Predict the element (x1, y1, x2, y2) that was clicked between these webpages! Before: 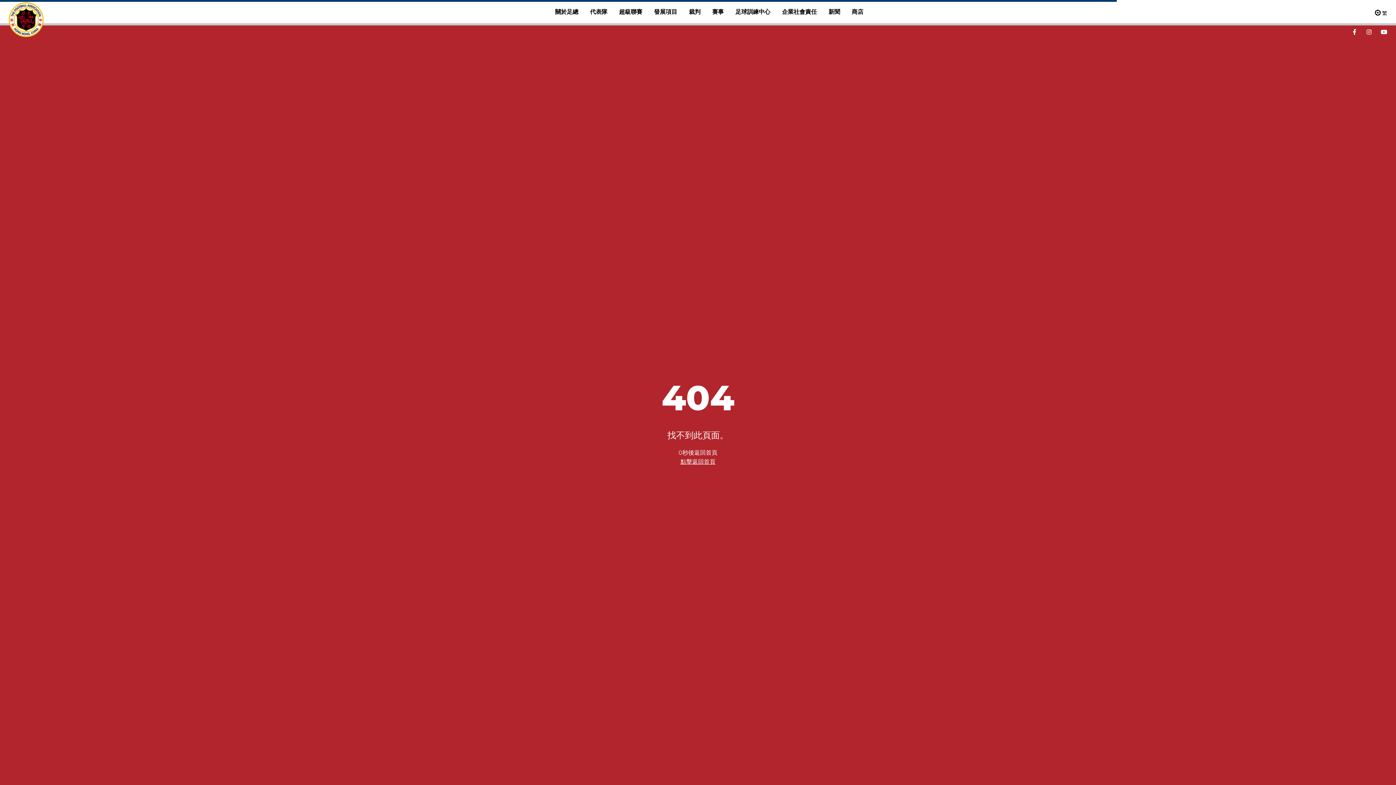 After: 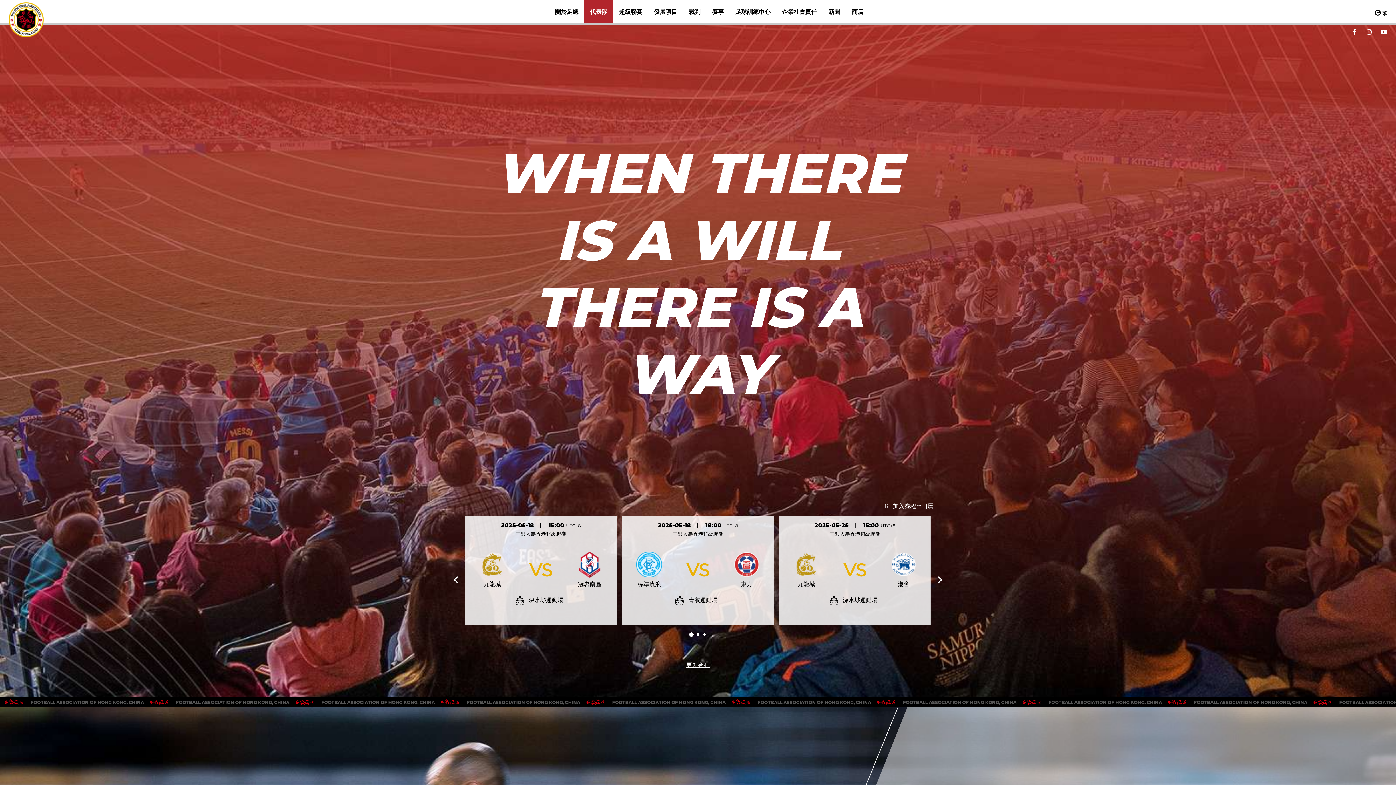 Action: label: 代表隊 bbox: (584, 0, 613, 23)